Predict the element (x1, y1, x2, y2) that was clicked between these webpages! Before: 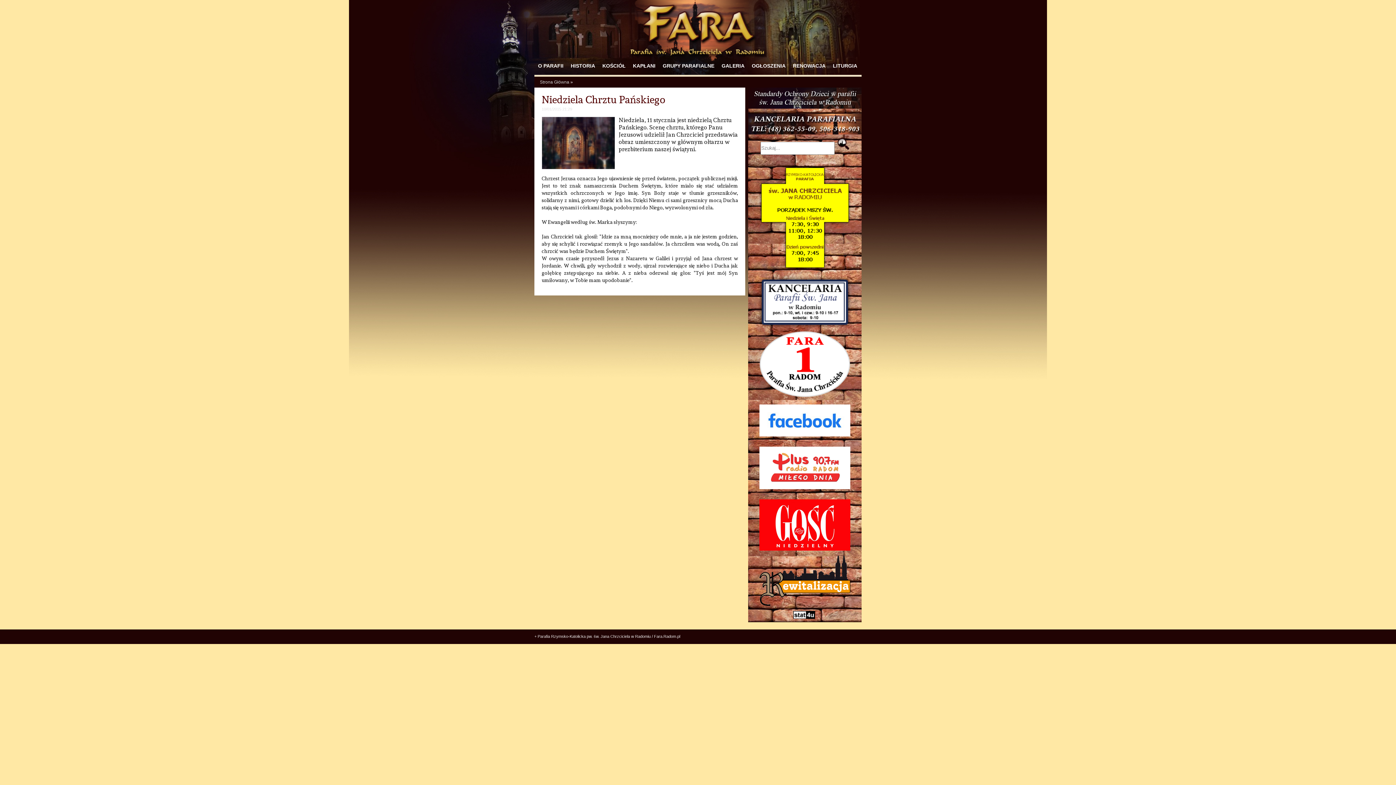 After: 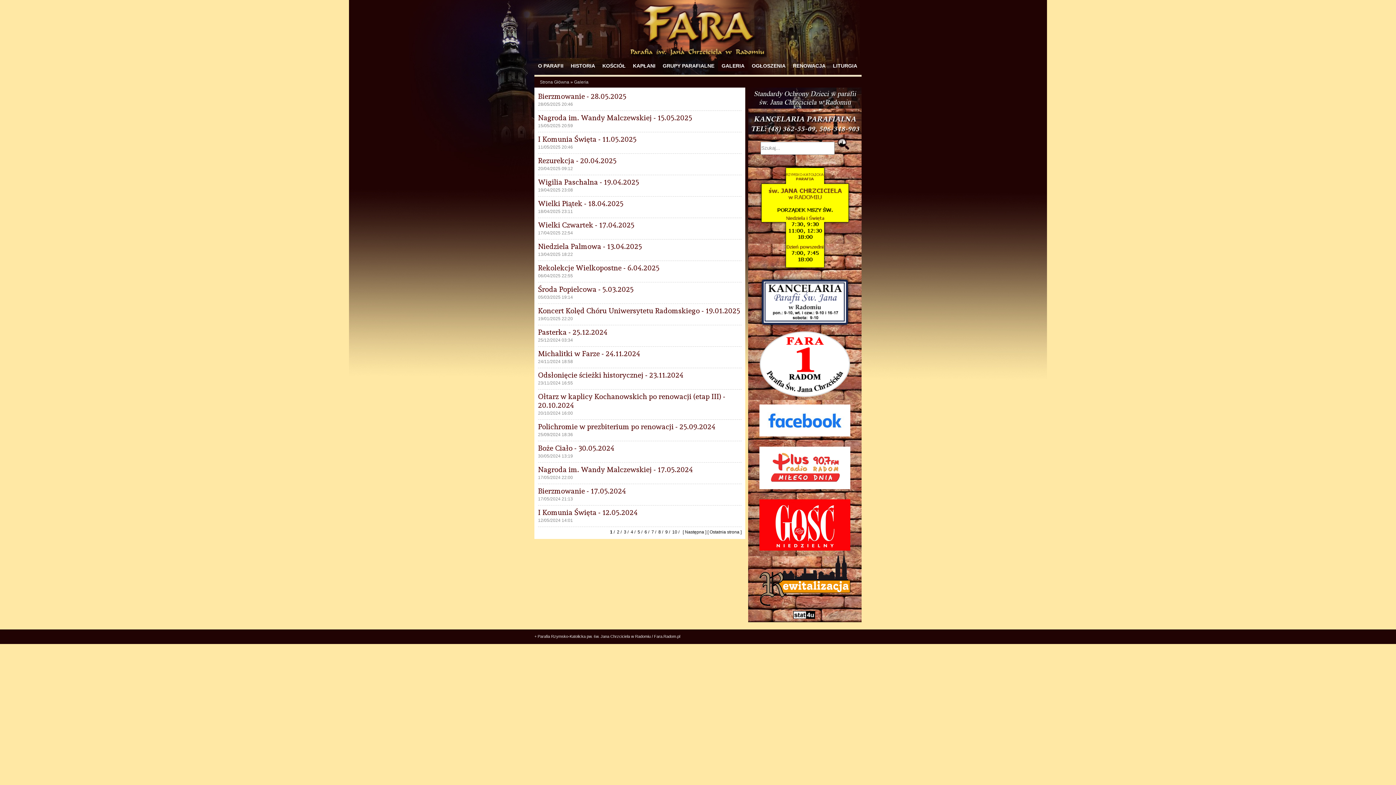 Action: bbox: (718, 60, 748, 71) label: GALERIA